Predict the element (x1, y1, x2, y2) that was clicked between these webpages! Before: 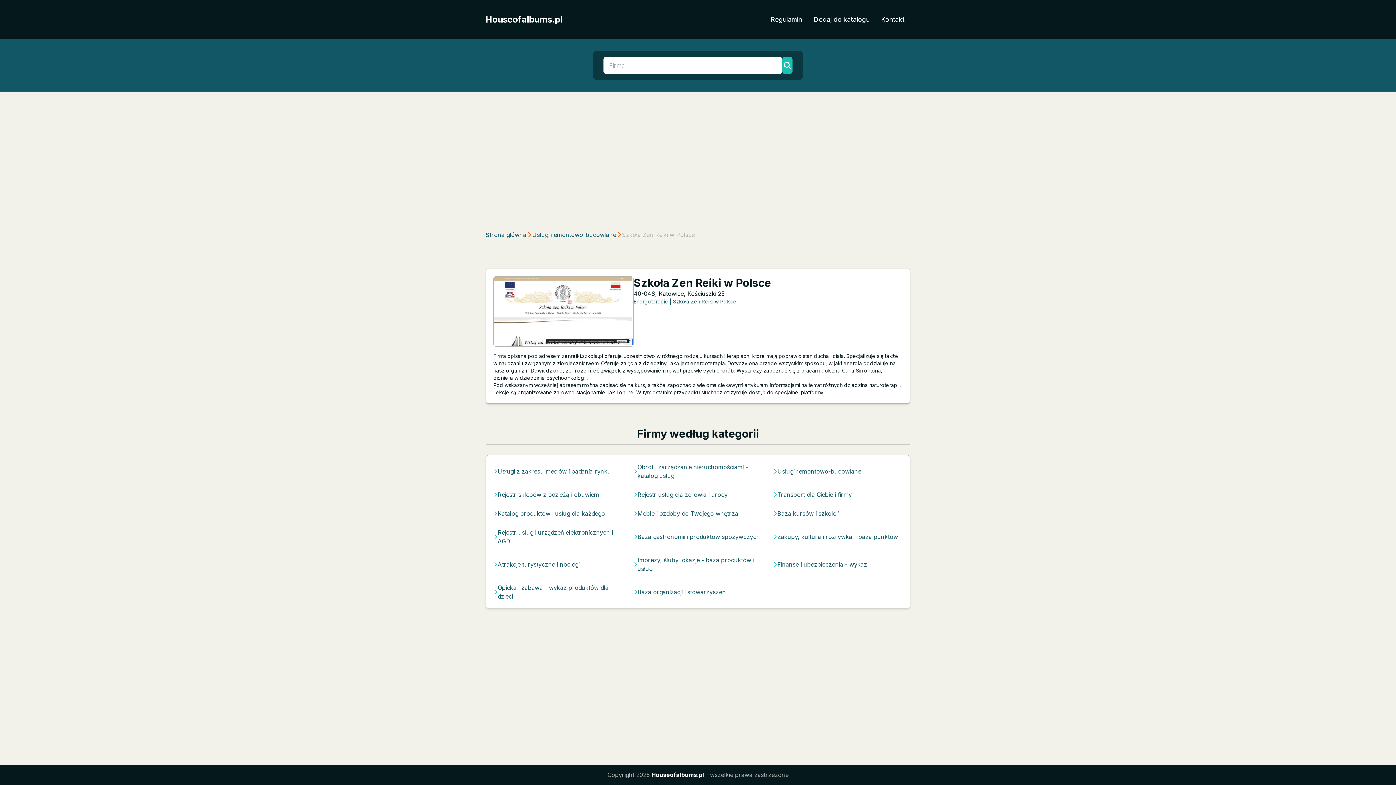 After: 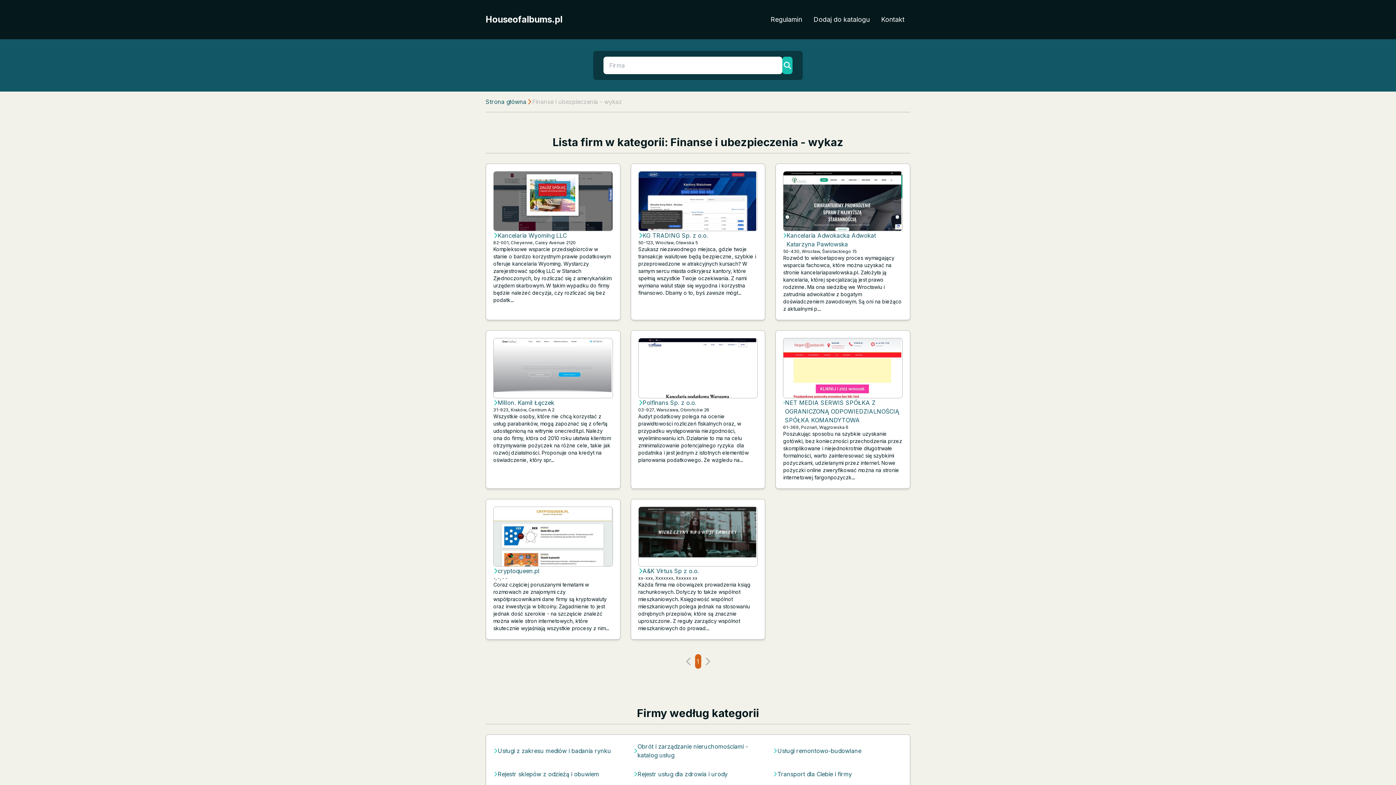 Action: bbox: (777, 560, 867, 569) label: Finanse i ubezpieczenia - wykaz